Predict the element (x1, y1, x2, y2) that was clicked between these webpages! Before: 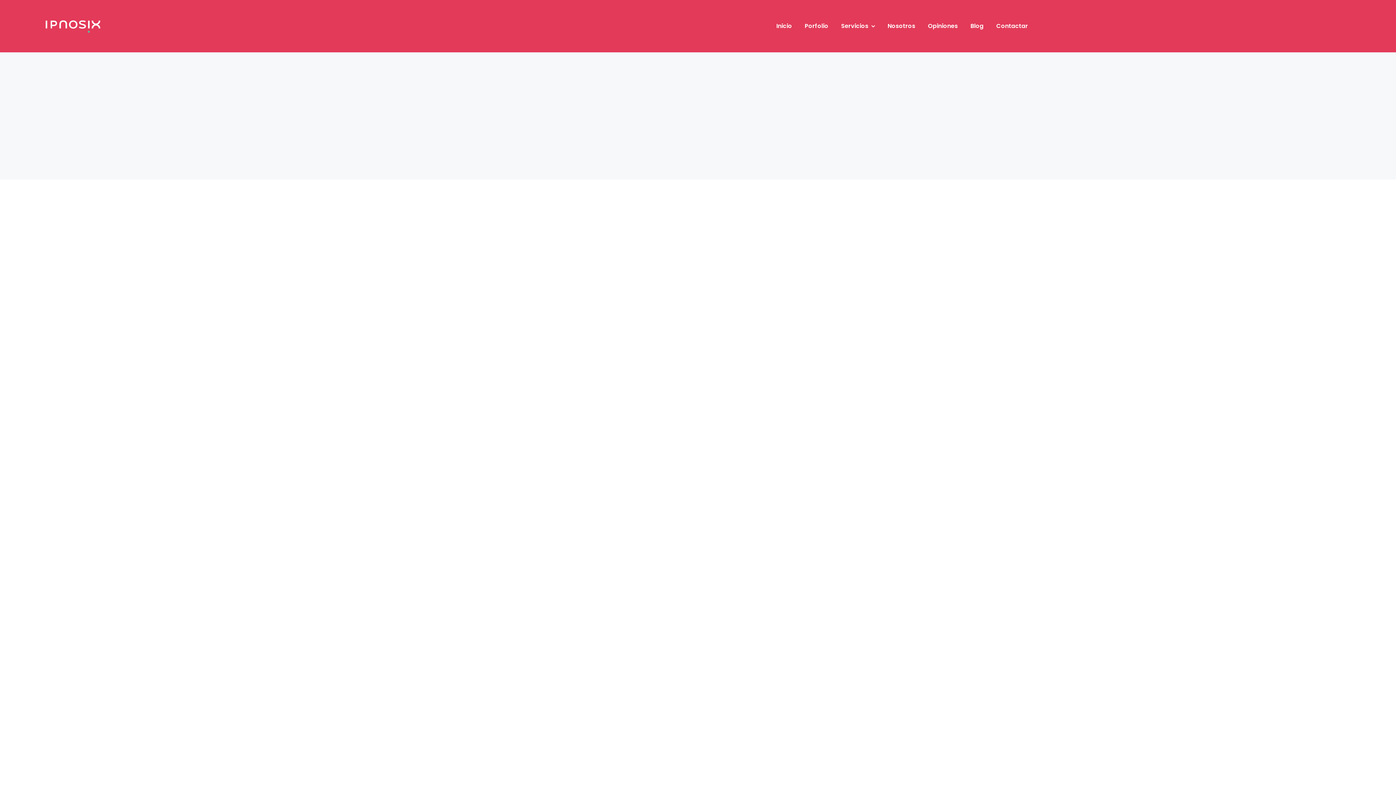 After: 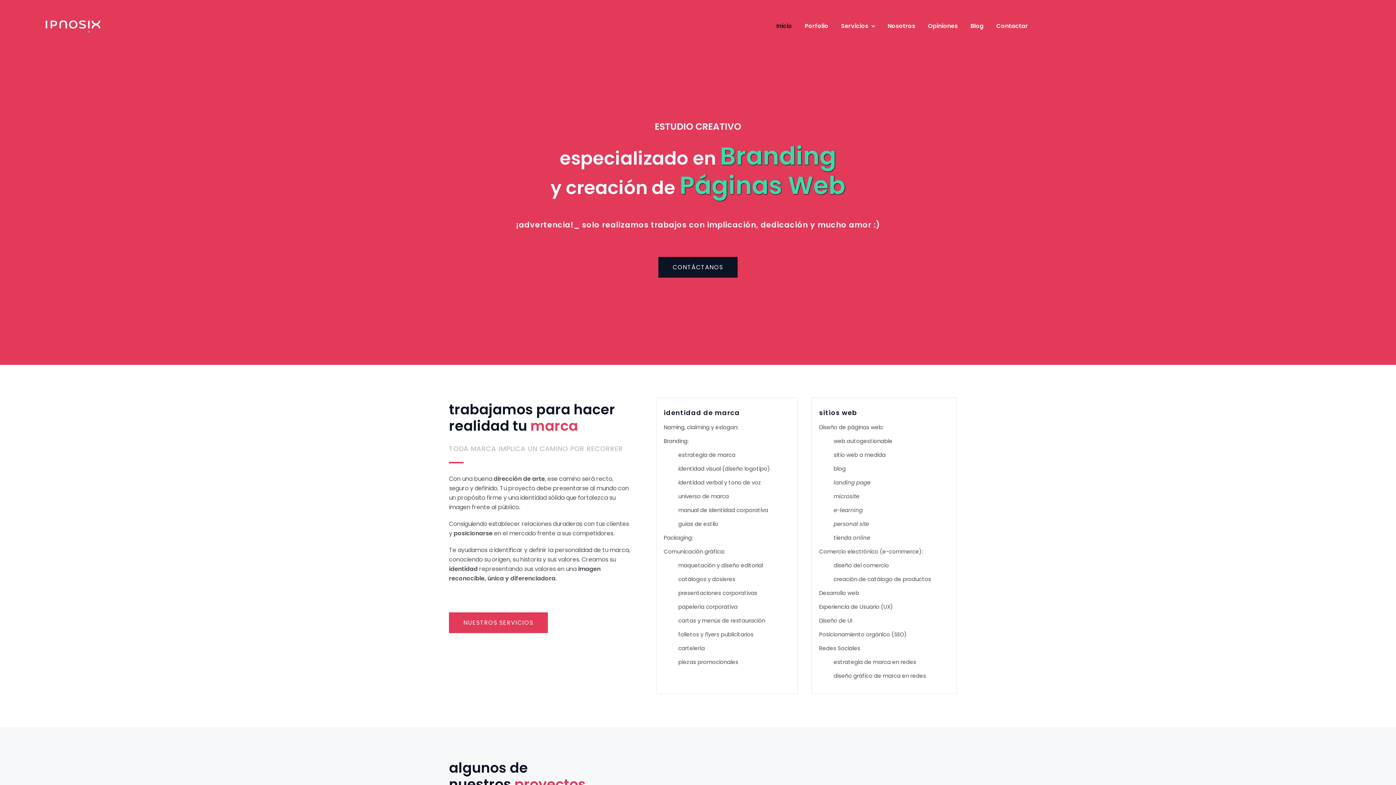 Action: bbox: (43, 17, 102, 25) label: Logotipo de Ipnosix